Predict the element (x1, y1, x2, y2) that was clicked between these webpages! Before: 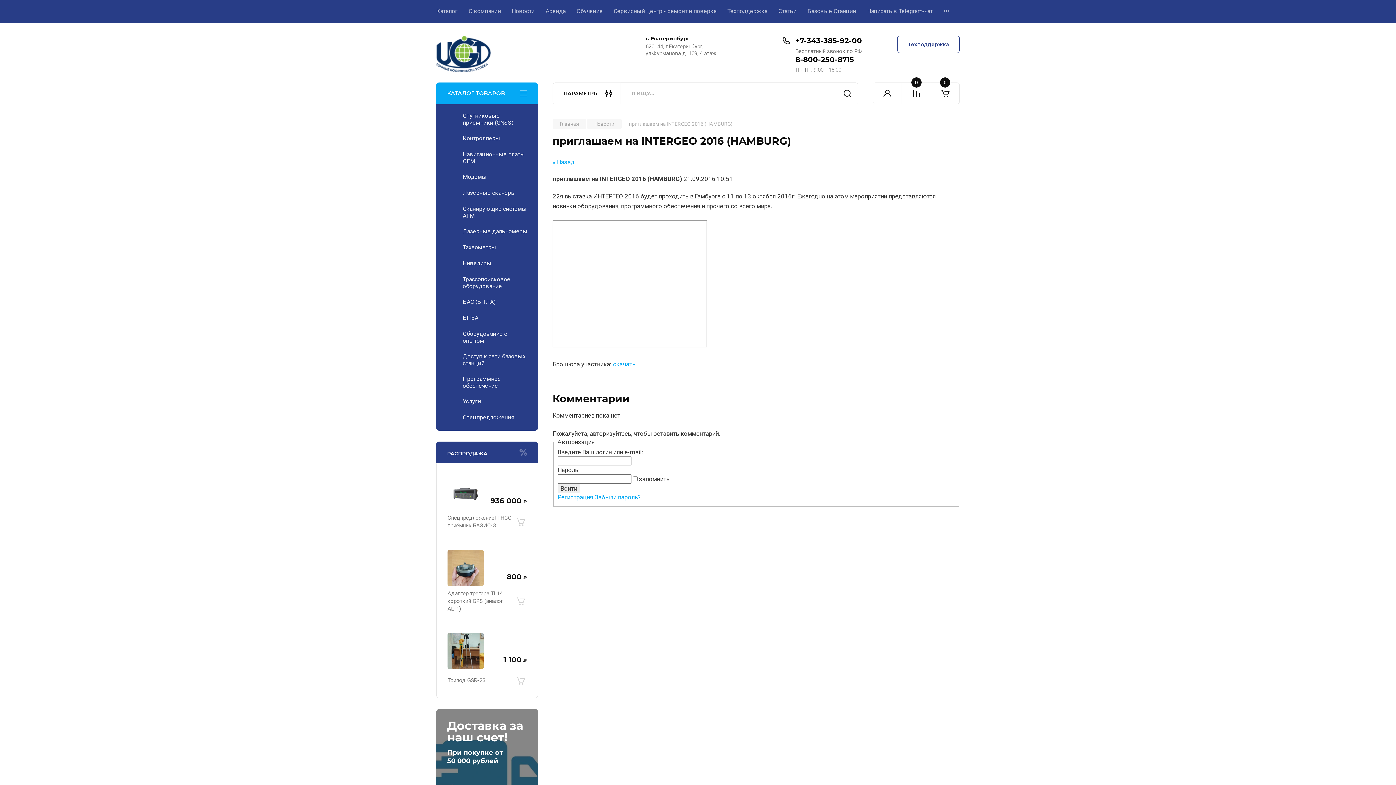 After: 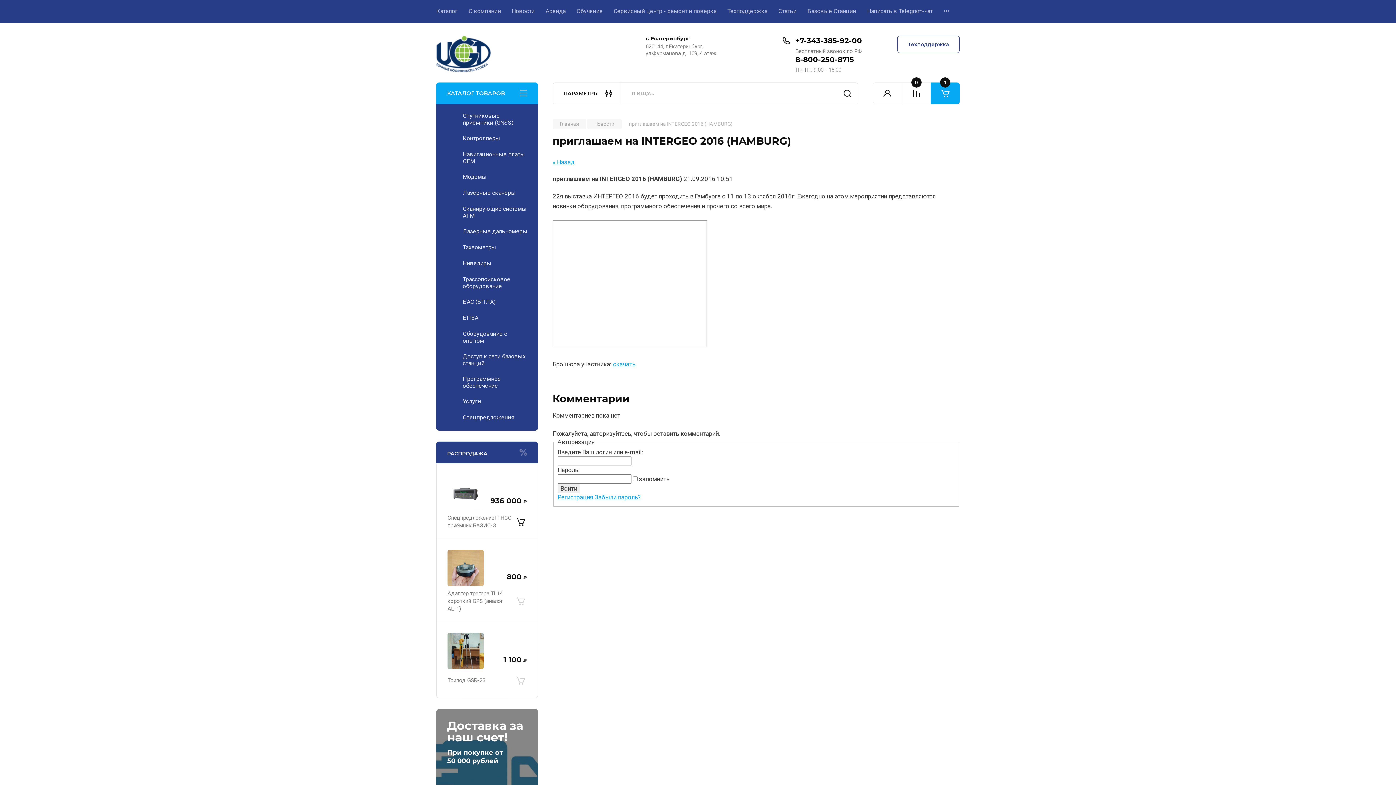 Action: label: В корзину bbox: (514, 514, 526, 530)